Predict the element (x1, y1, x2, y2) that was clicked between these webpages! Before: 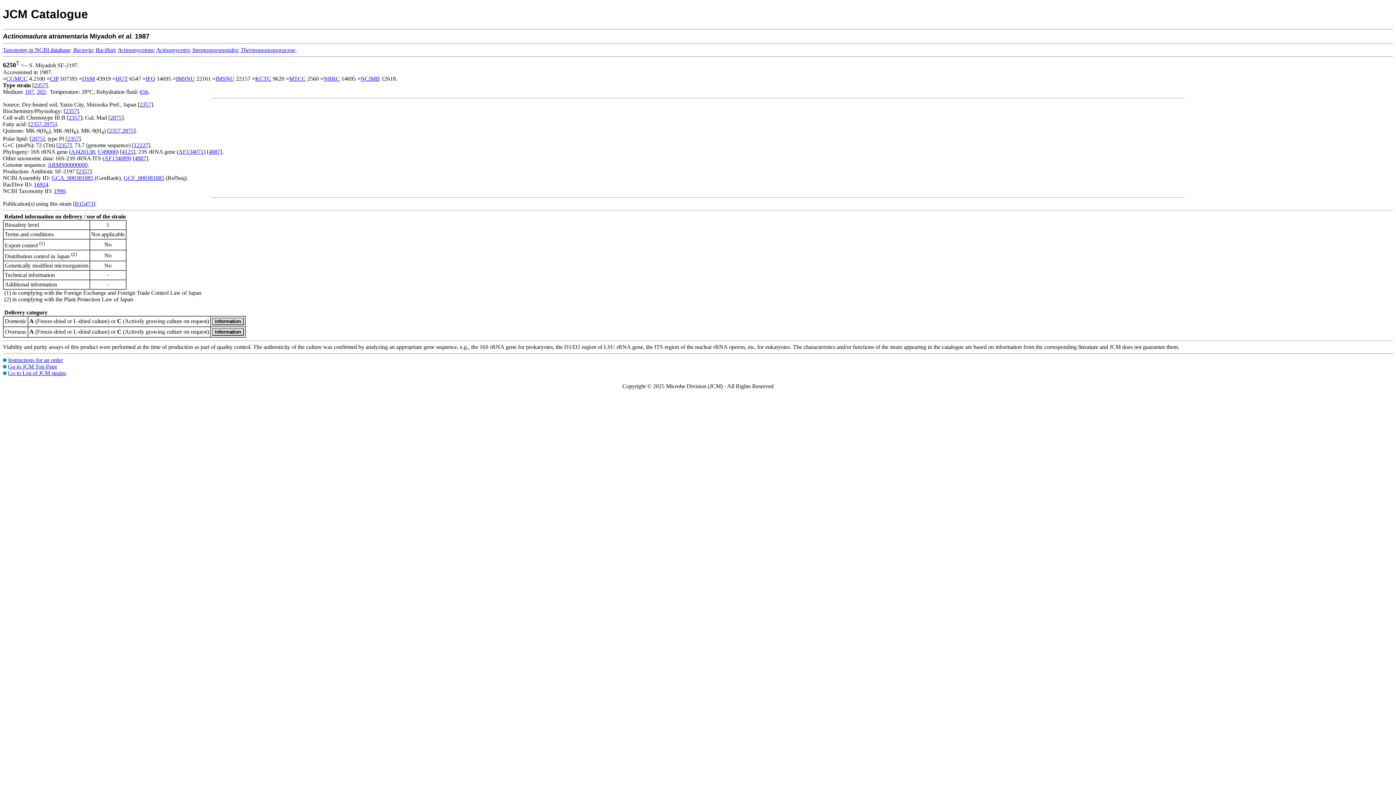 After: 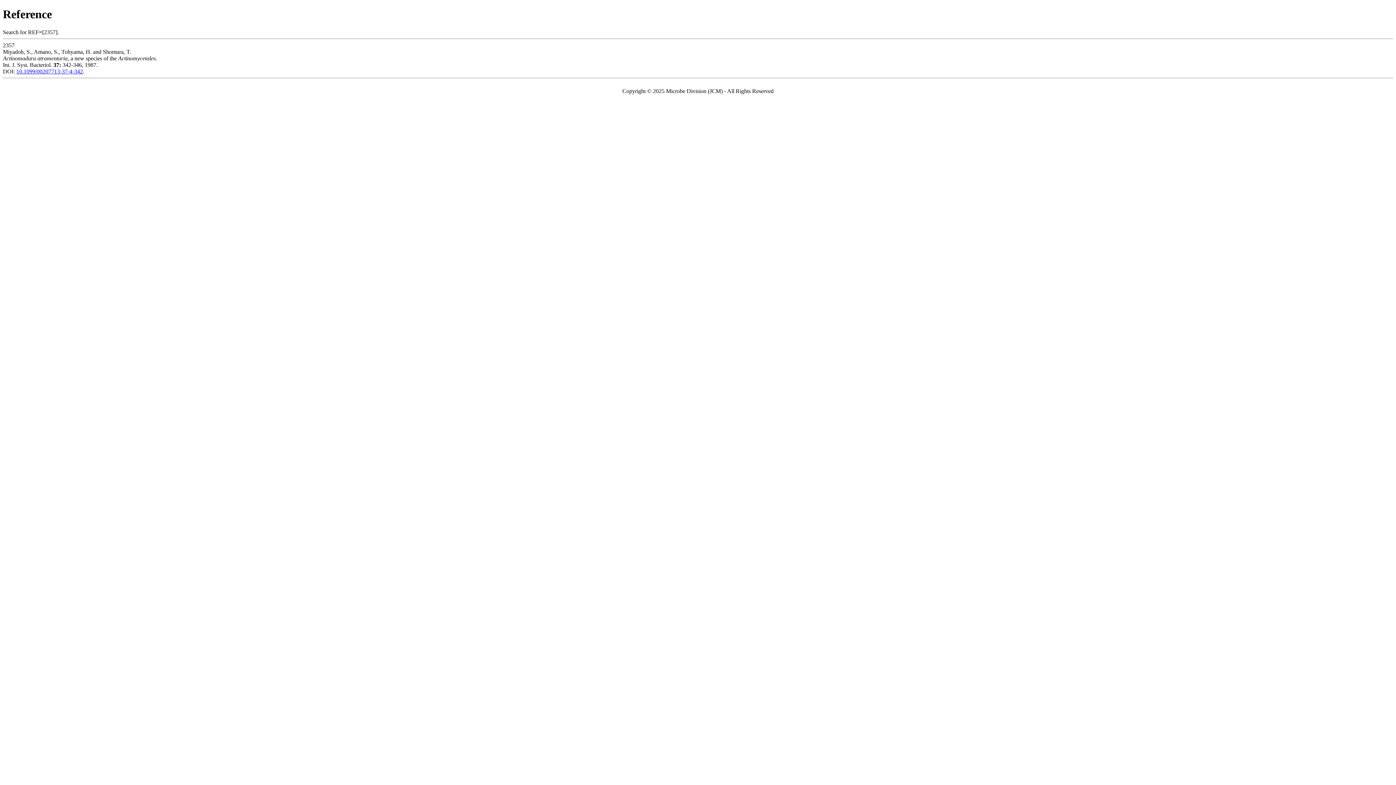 Action: label: 2357 bbox: (139, 101, 151, 107)